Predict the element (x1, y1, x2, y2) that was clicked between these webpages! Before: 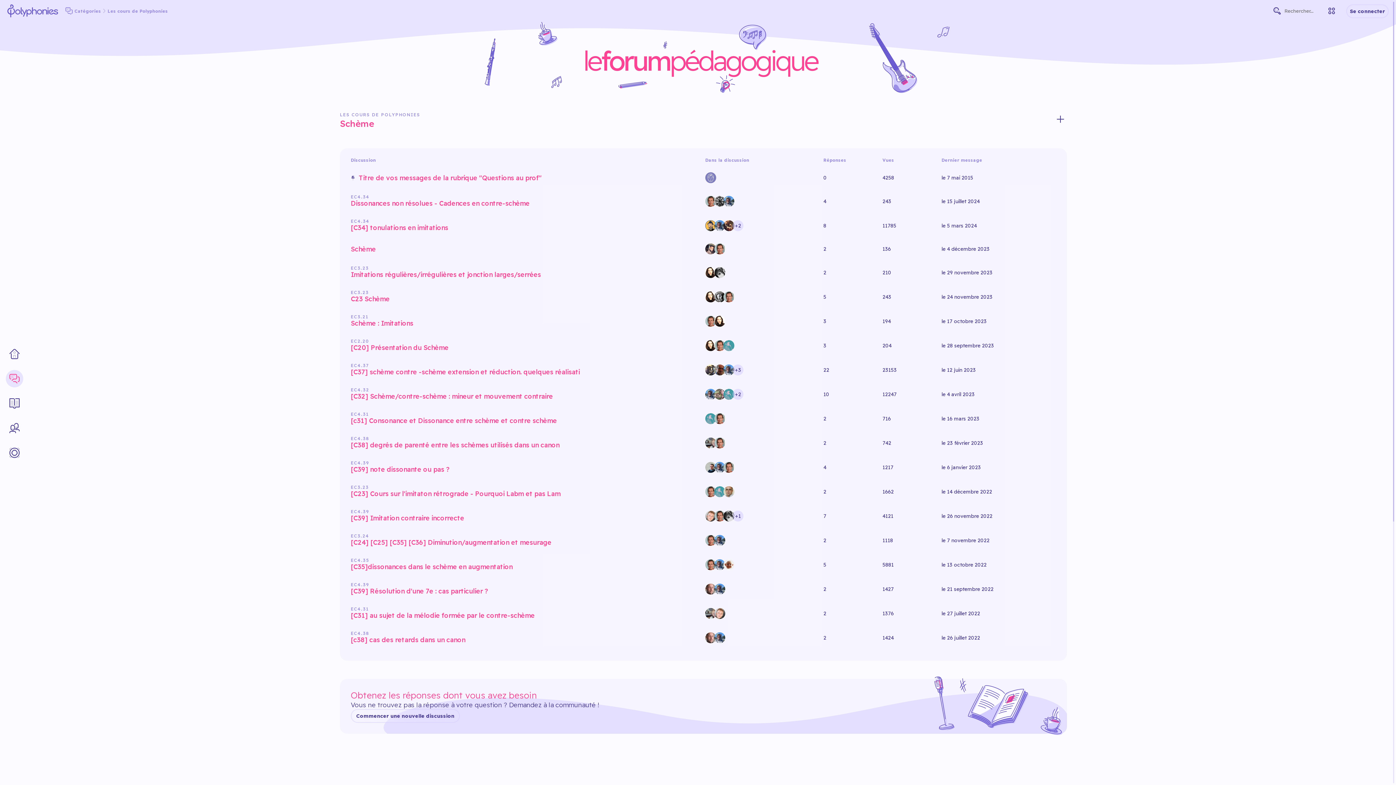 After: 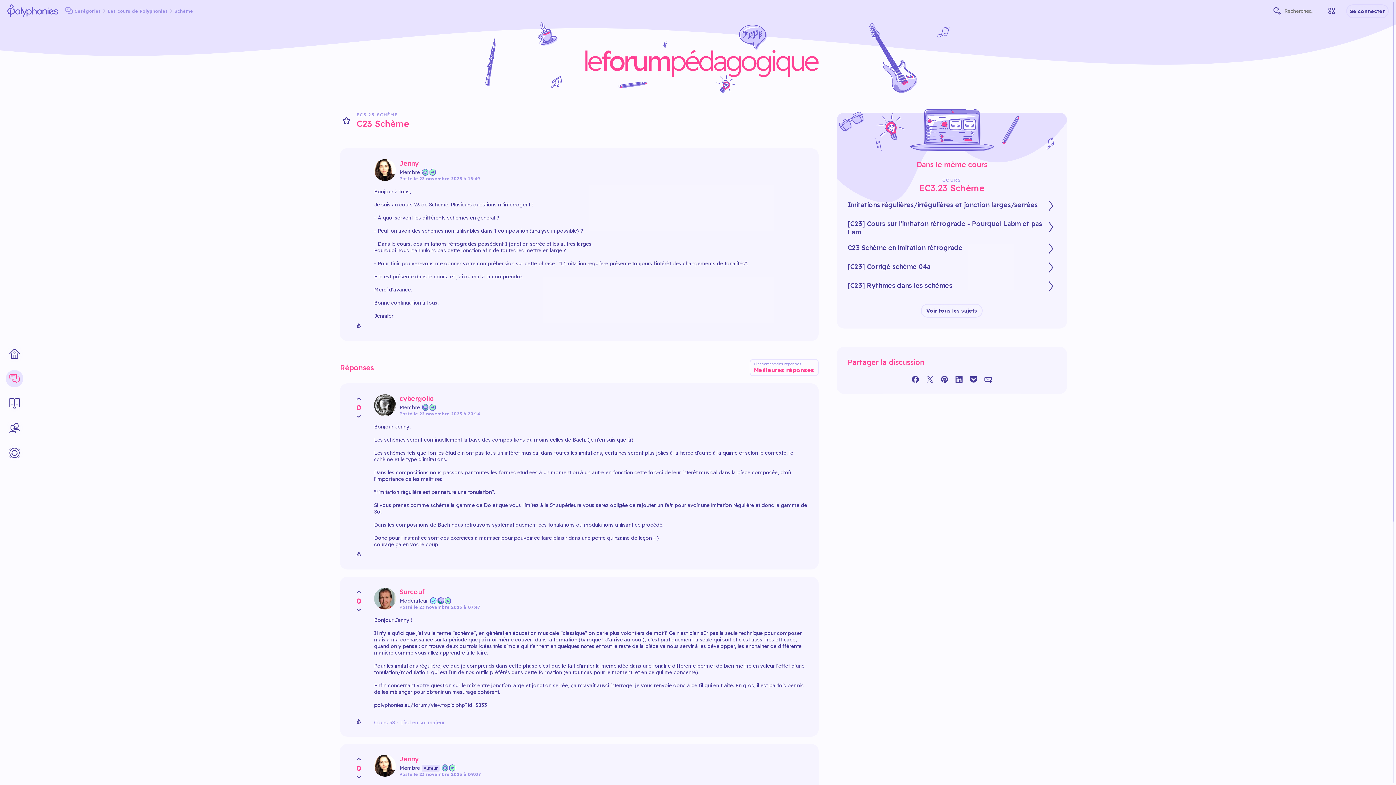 Action: bbox: (345, 284, 1061, 309) label: EC3.23
C23 Schème
5
243
le 24 novembre 2023